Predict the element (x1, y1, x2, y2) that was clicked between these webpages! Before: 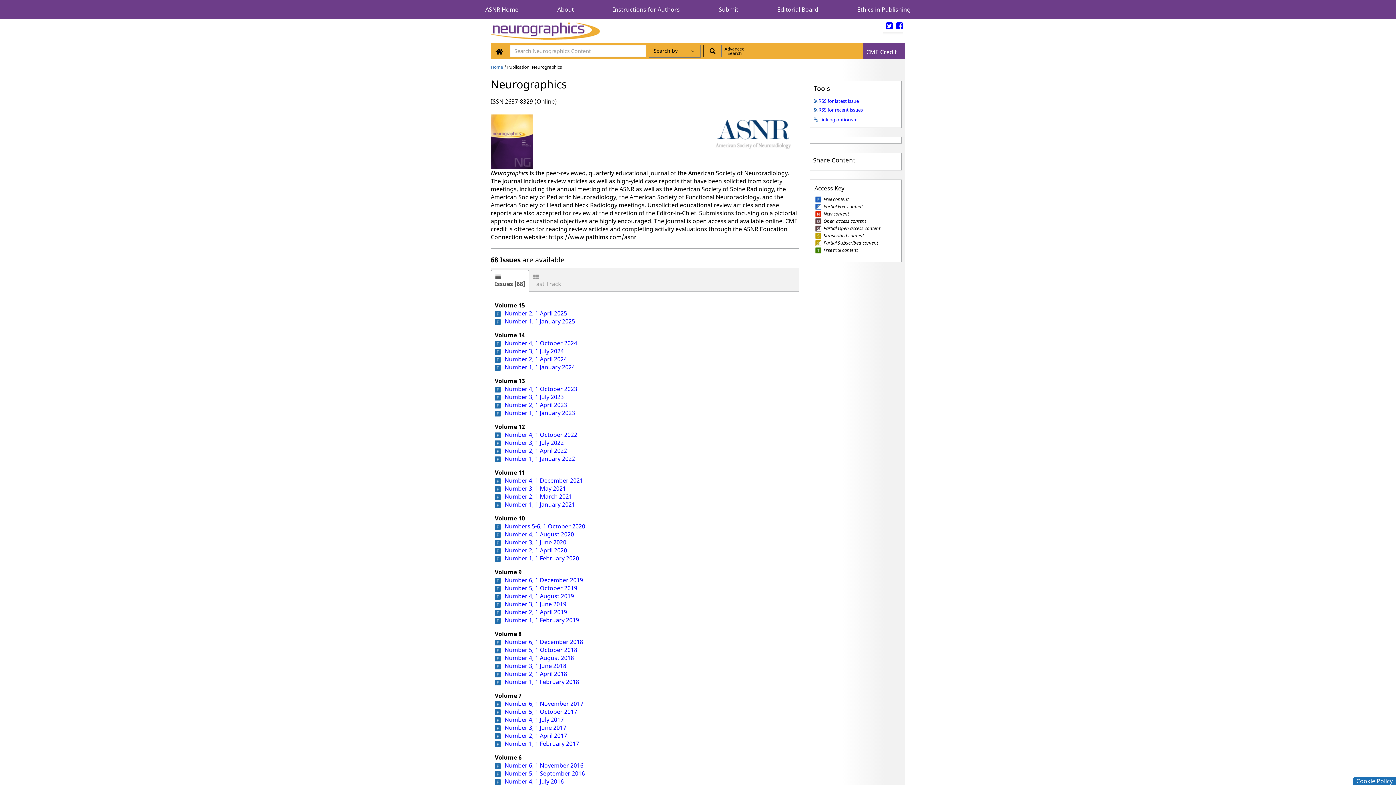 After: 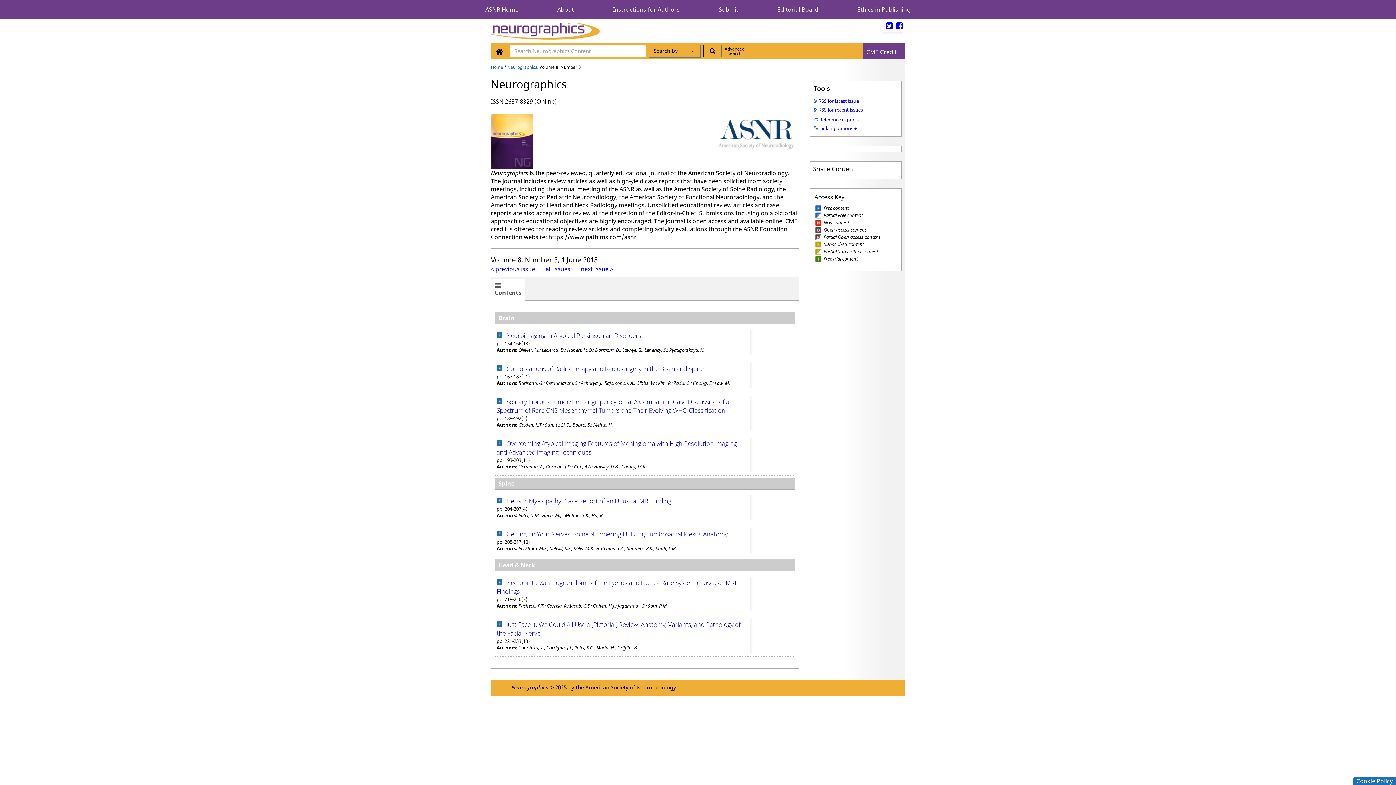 Action: label: Number 3, 1 June 2018 bbox: (504, 662, 566, 670)